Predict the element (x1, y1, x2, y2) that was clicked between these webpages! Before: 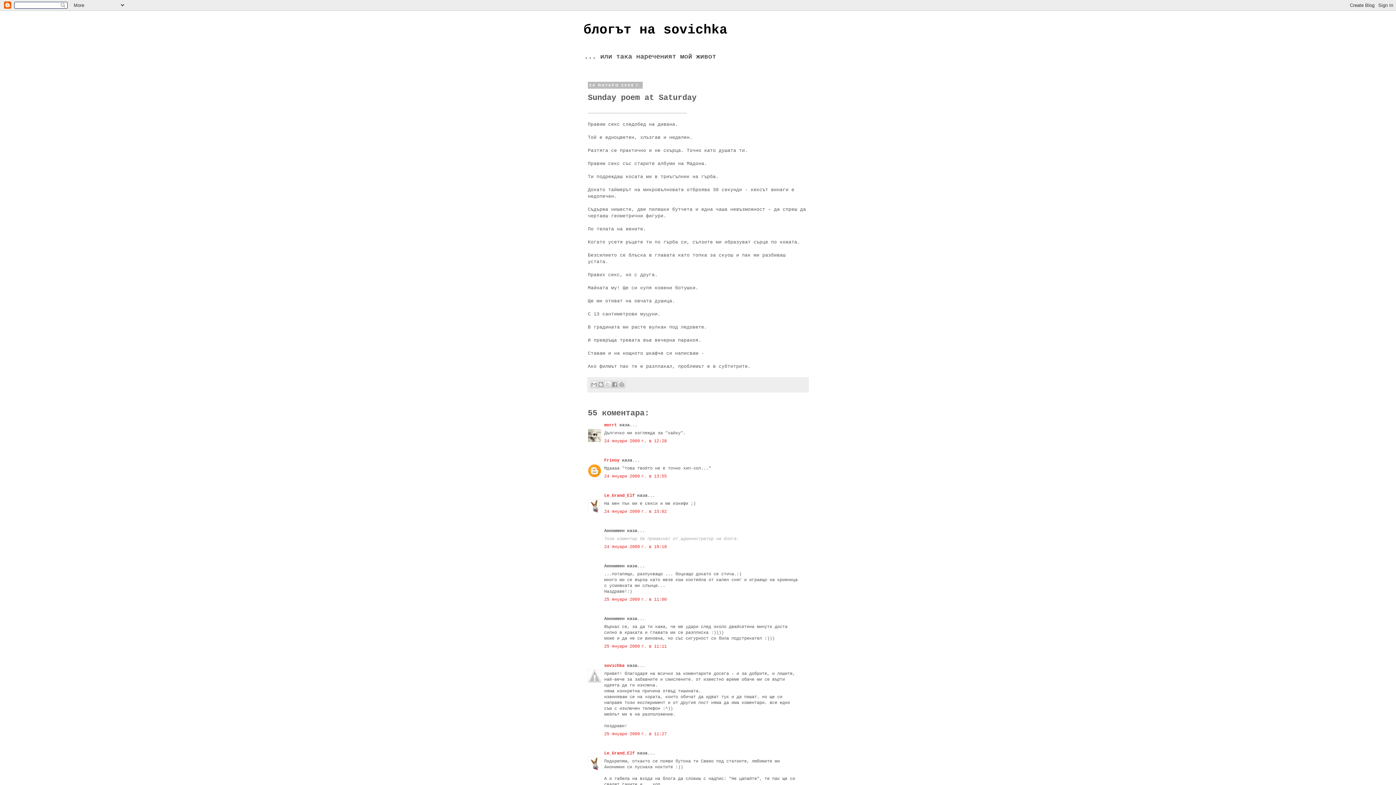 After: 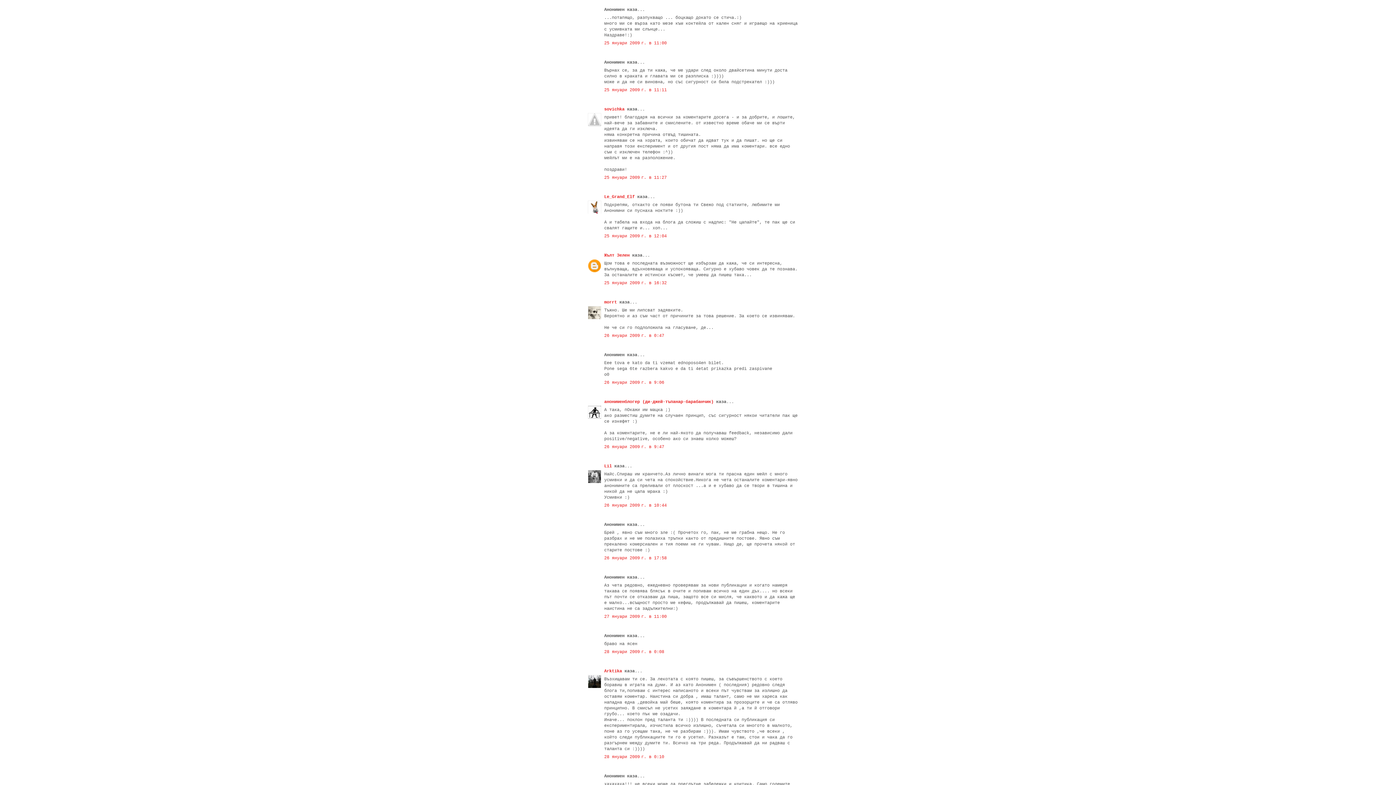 Action: bbox: (604, 597, 666, 602) label: 25 януари 2009 г. в 11:00